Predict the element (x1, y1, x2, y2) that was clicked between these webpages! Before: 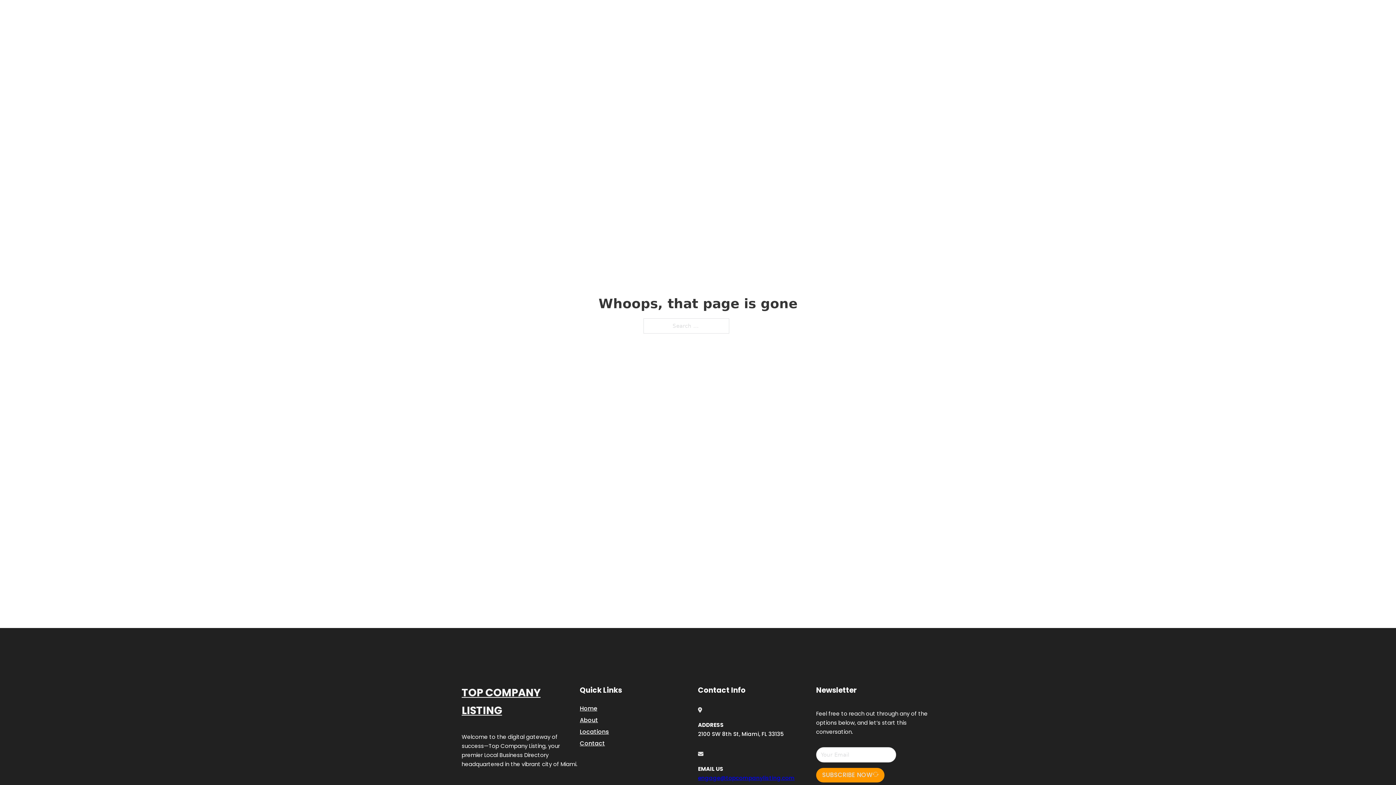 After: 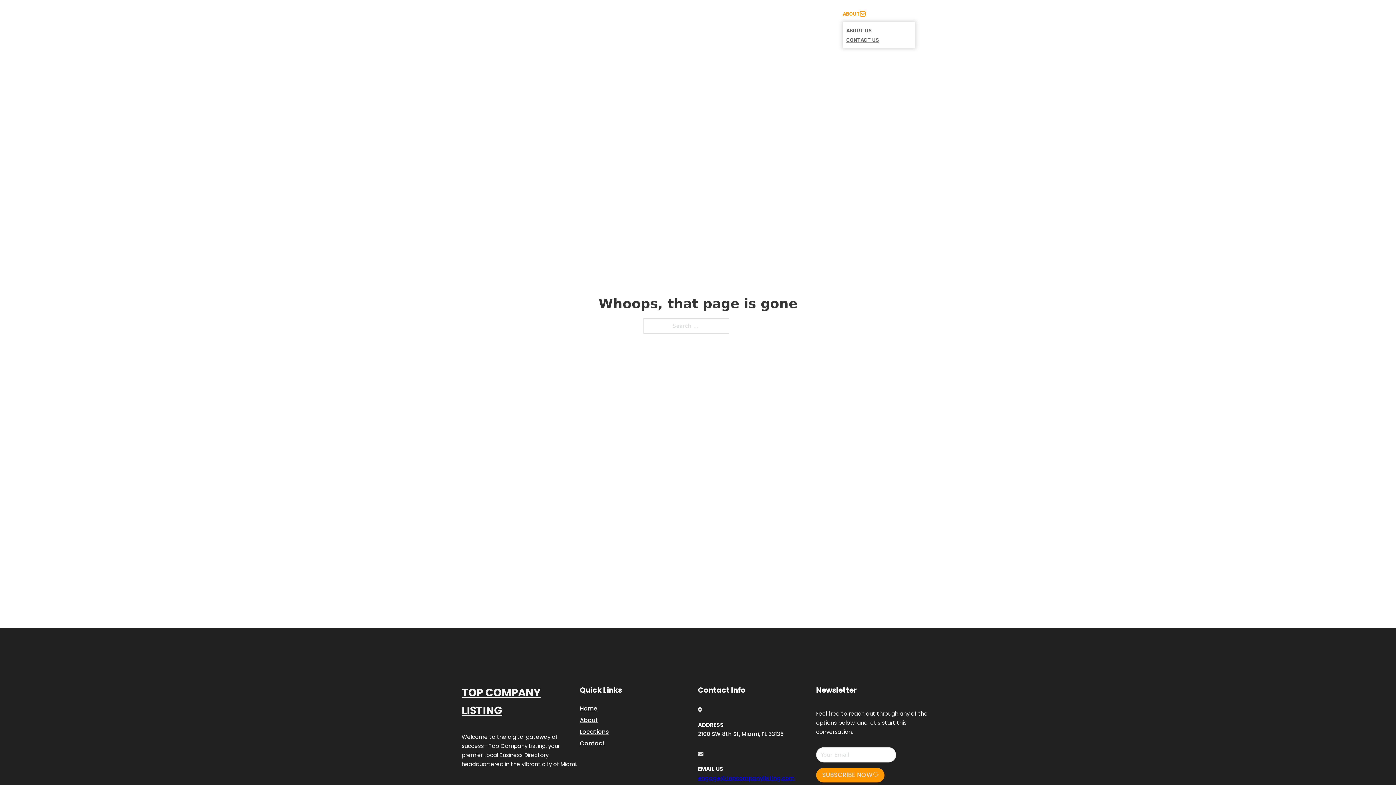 Action: label: Toggle dropdown bbox: (860, 11, 865, 16)